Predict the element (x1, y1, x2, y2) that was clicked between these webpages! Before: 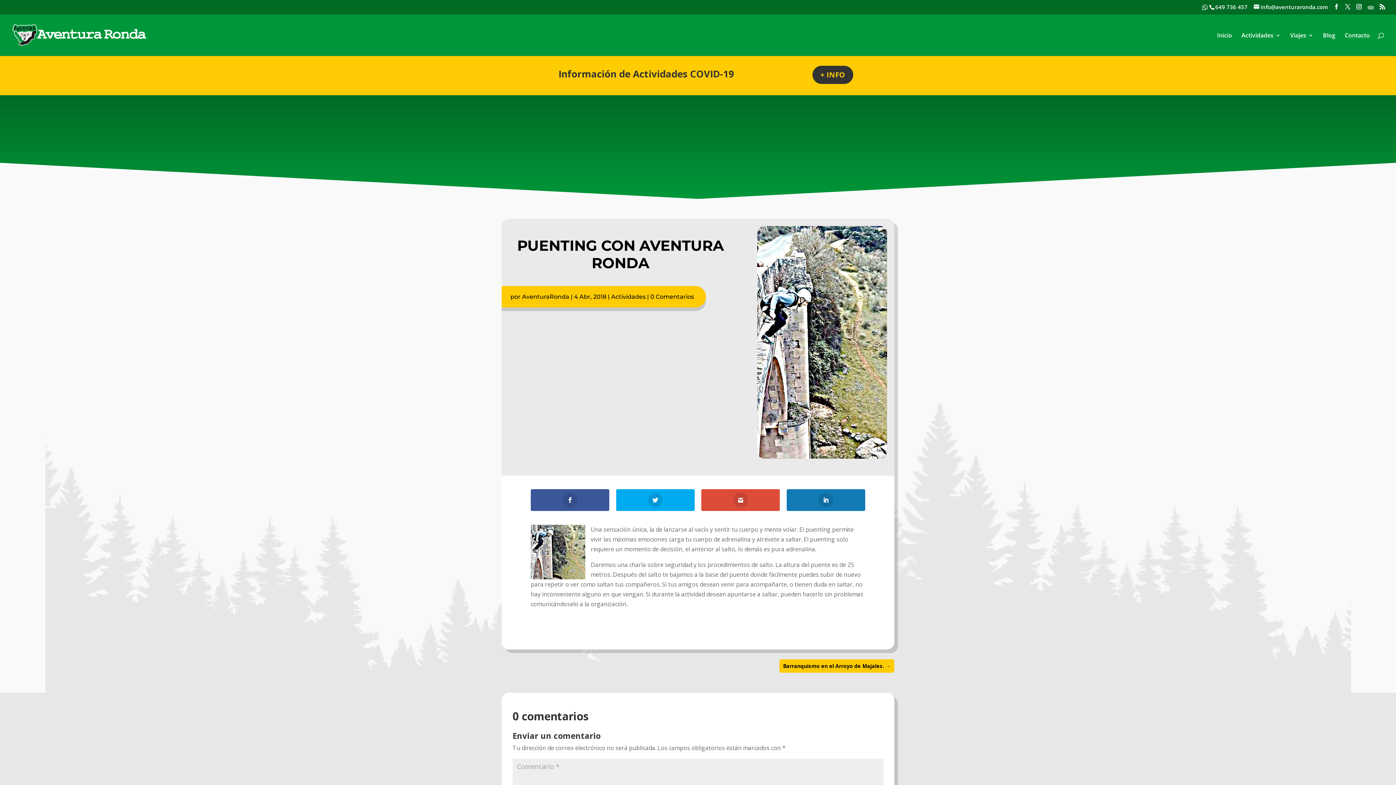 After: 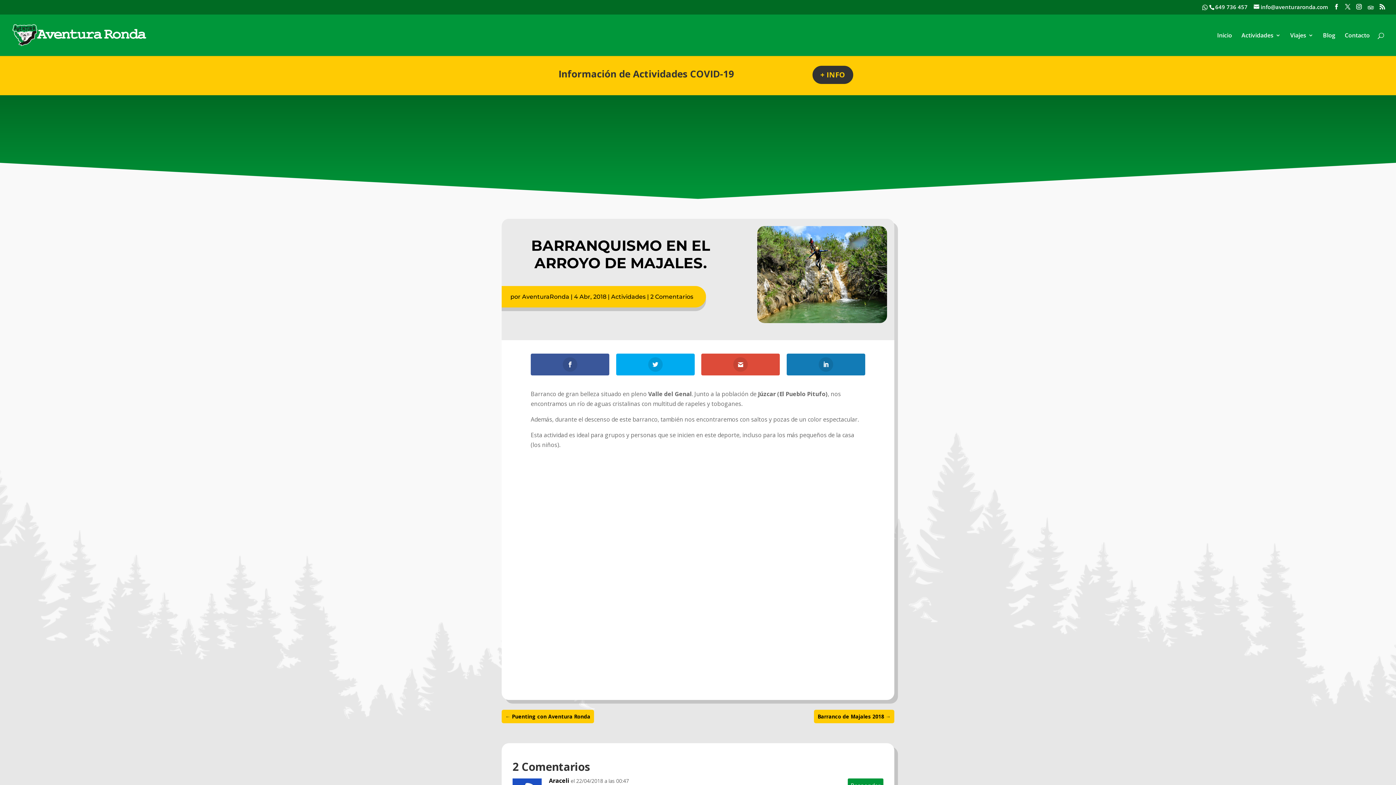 Action: bbox: (779, 659, 894, 673) label: Barranquismo en el Arroyo de Majales. →